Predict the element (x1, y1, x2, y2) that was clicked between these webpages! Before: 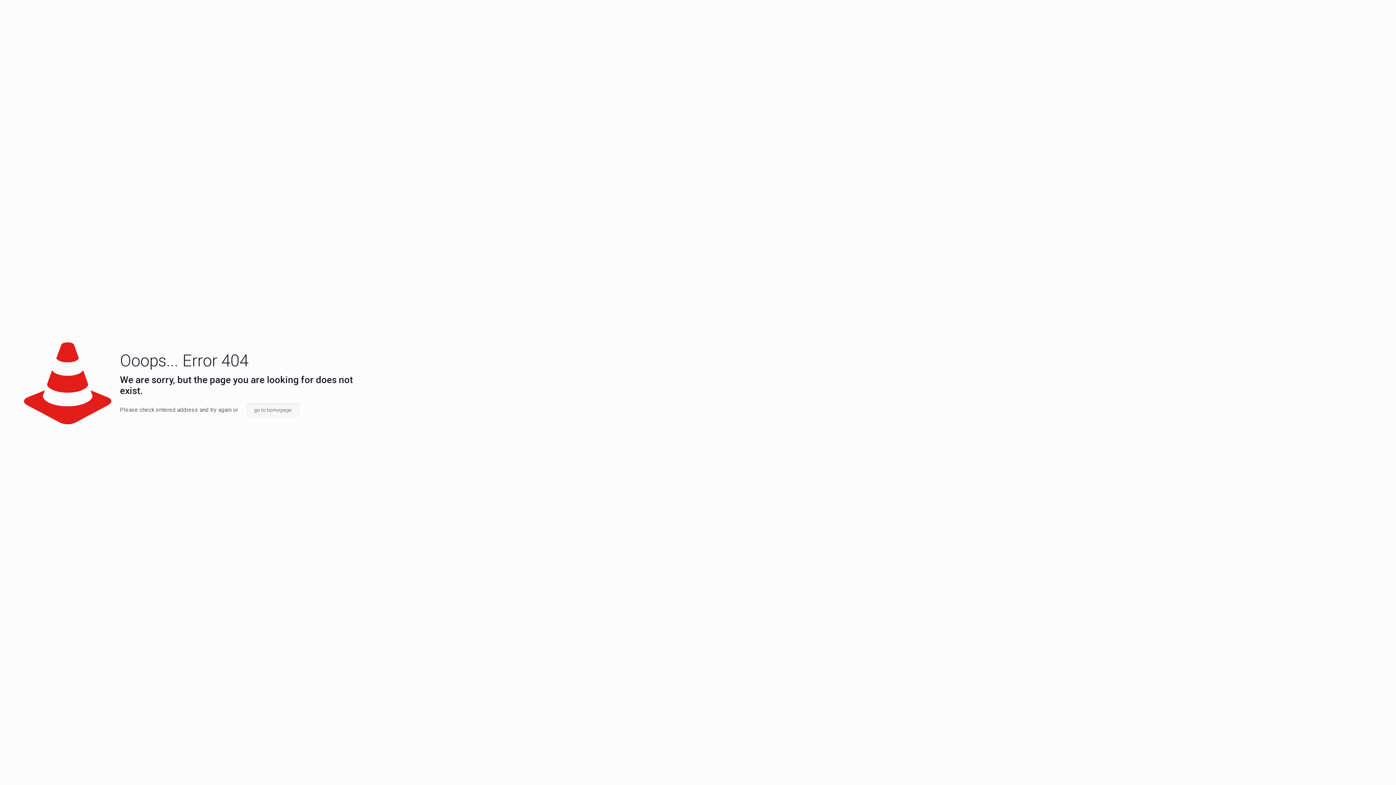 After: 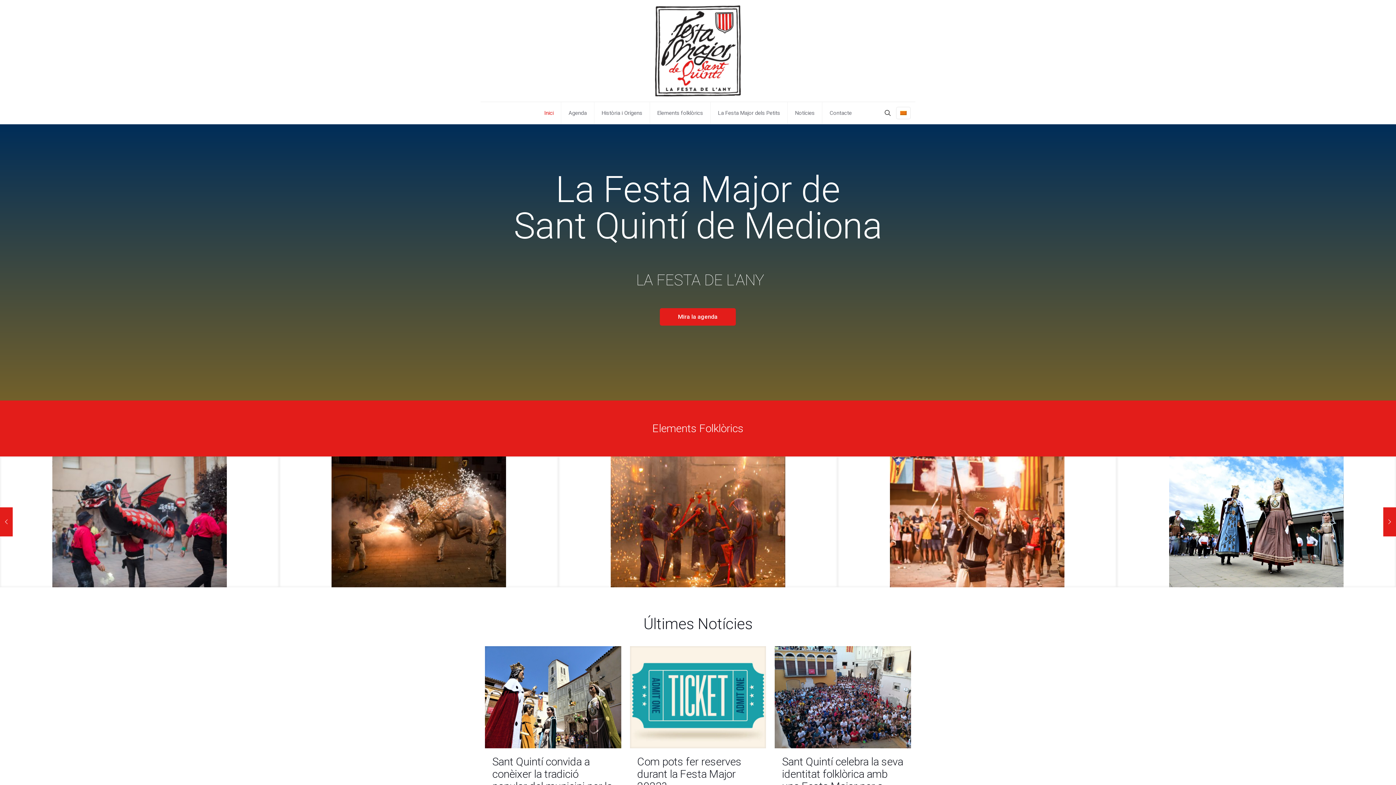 Action: label: go to homepage bbox: (246, 403, 299, 416)